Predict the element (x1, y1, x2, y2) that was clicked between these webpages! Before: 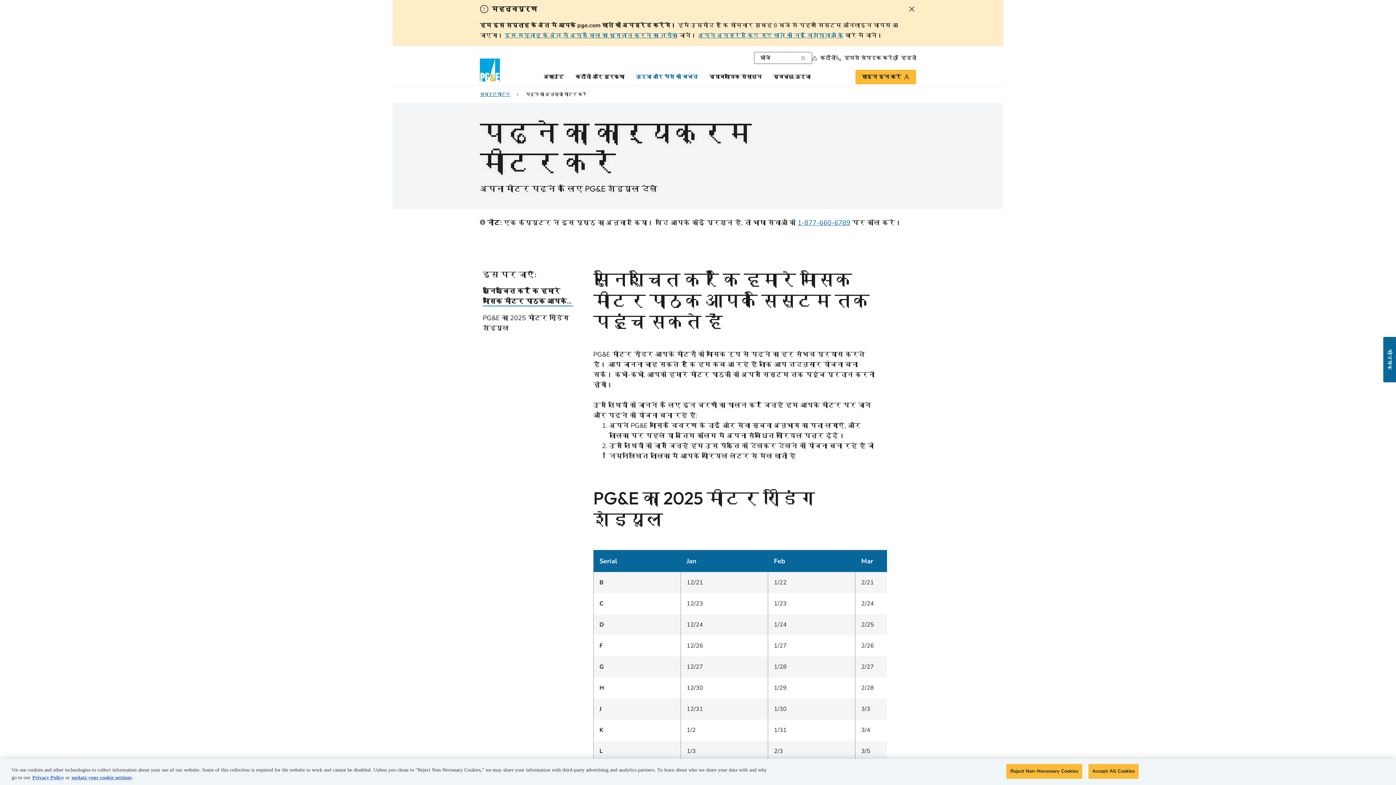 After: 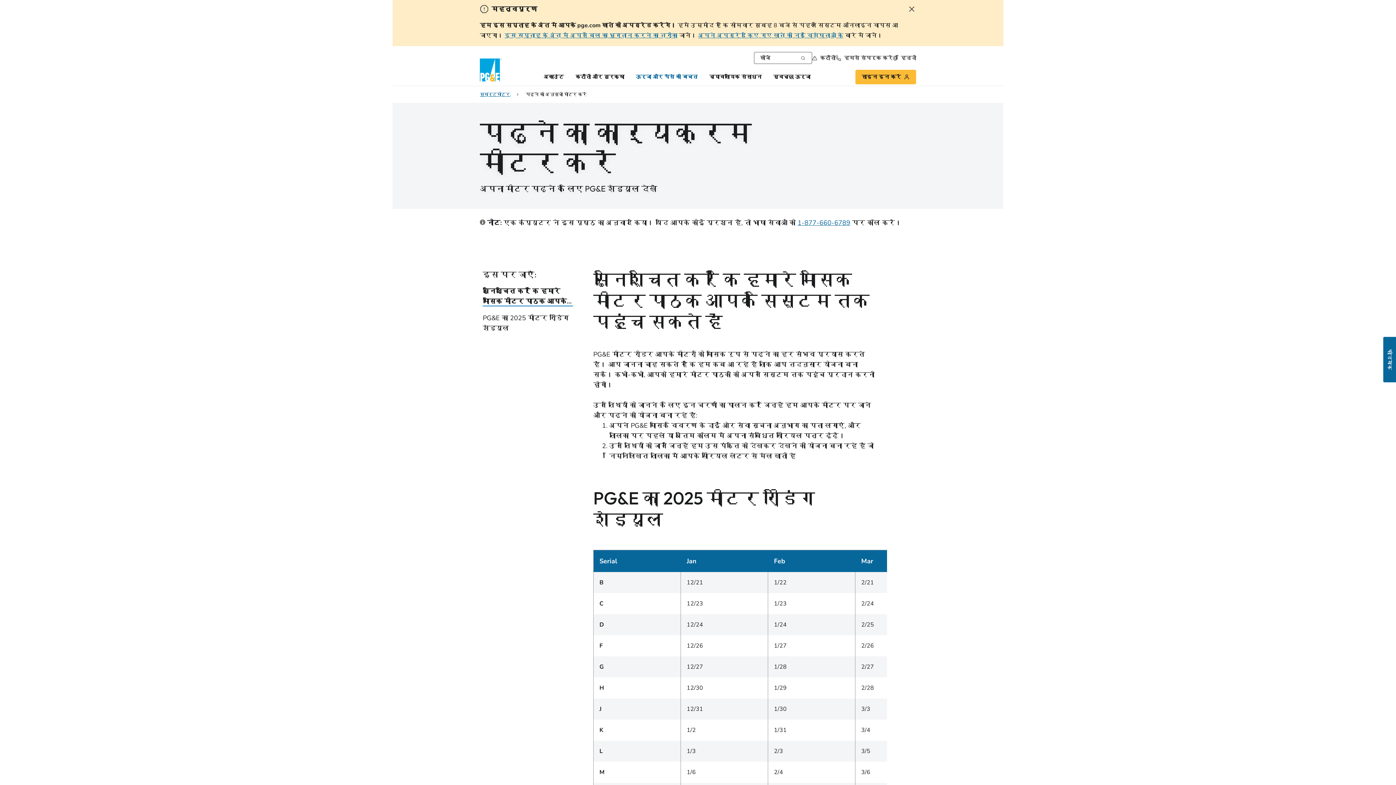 Action: bbox: (1088, 764, 1139, 779) label: Accept All Cookies